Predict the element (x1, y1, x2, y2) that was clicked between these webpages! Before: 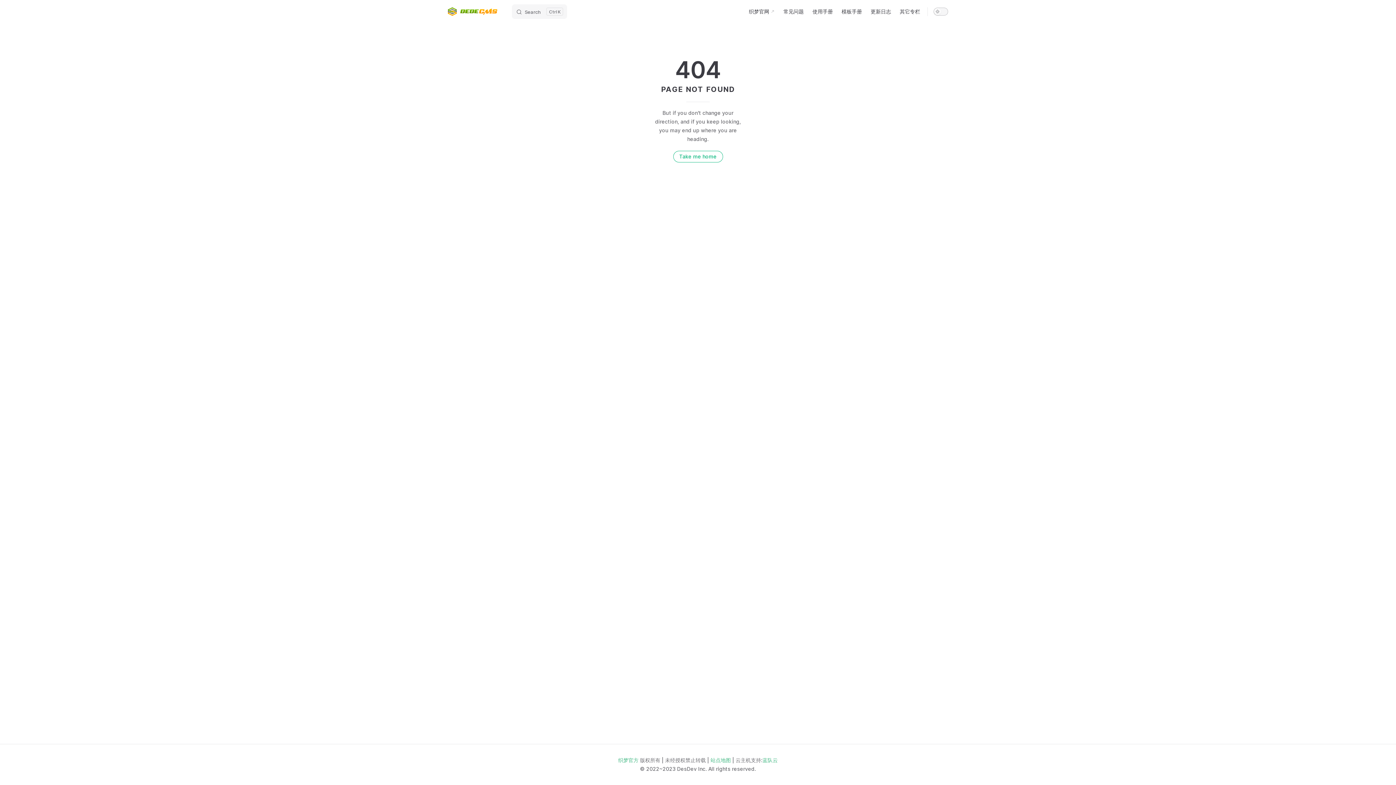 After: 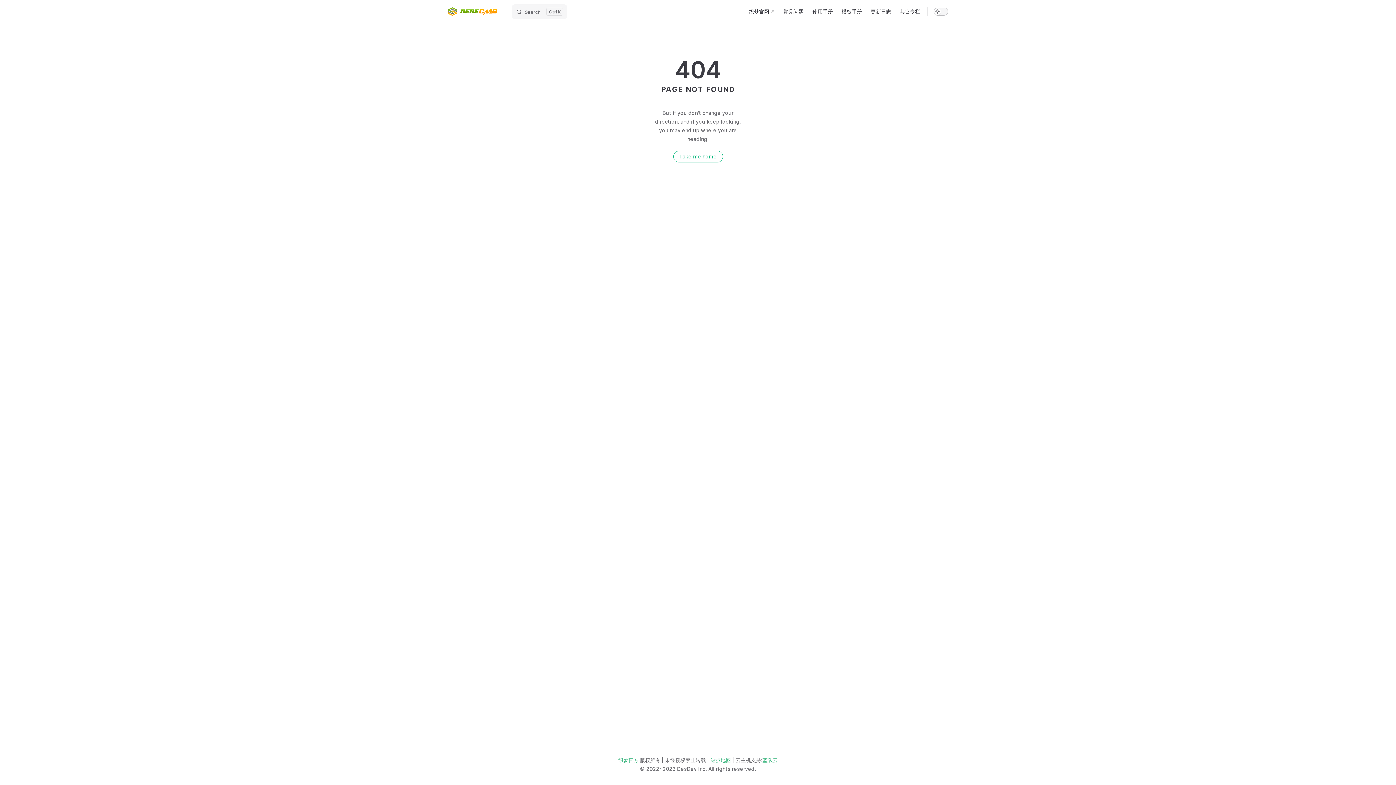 Action: label: 站点地图 bbox: (710, 757, 731, 763)